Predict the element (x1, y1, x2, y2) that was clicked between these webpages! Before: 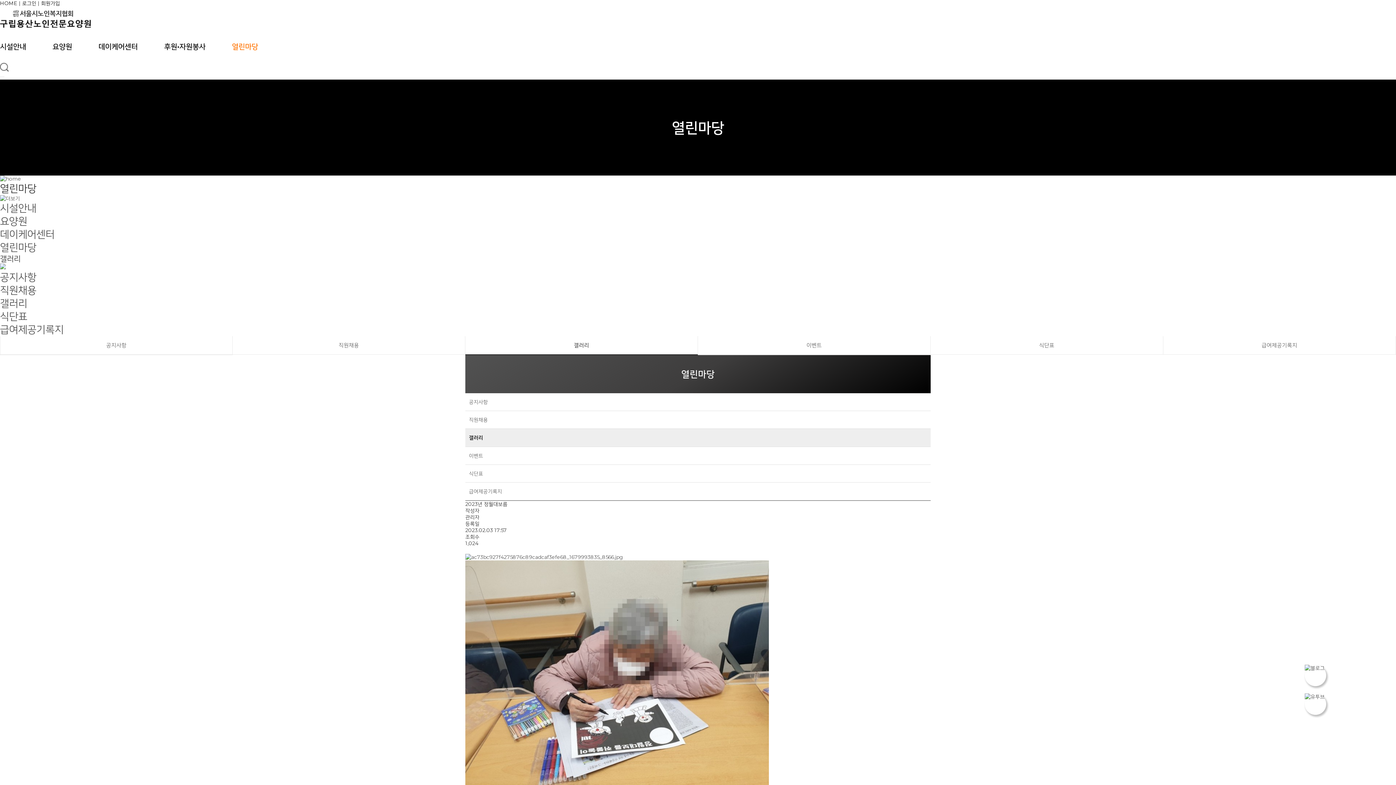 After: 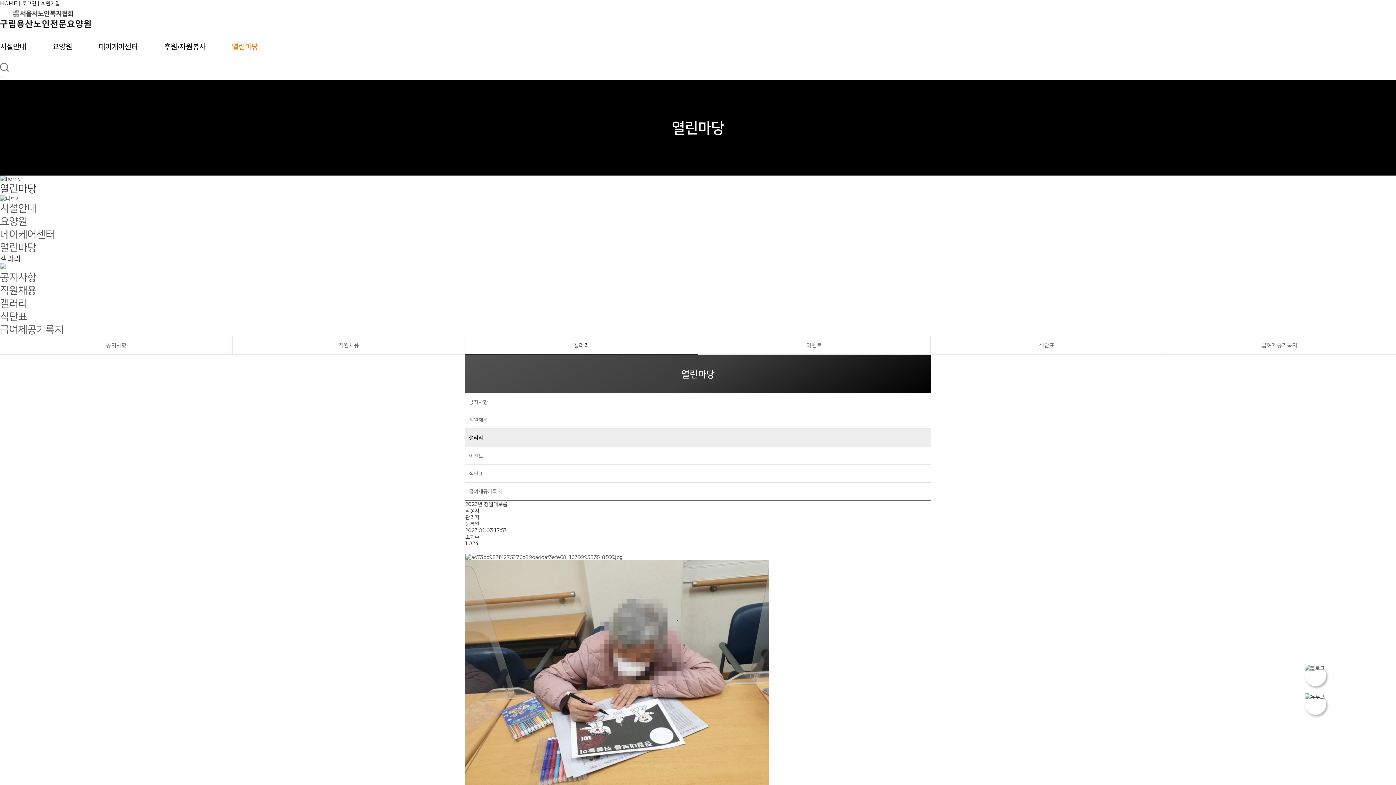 Action: bbox: (1305, 693, 1326, 715)